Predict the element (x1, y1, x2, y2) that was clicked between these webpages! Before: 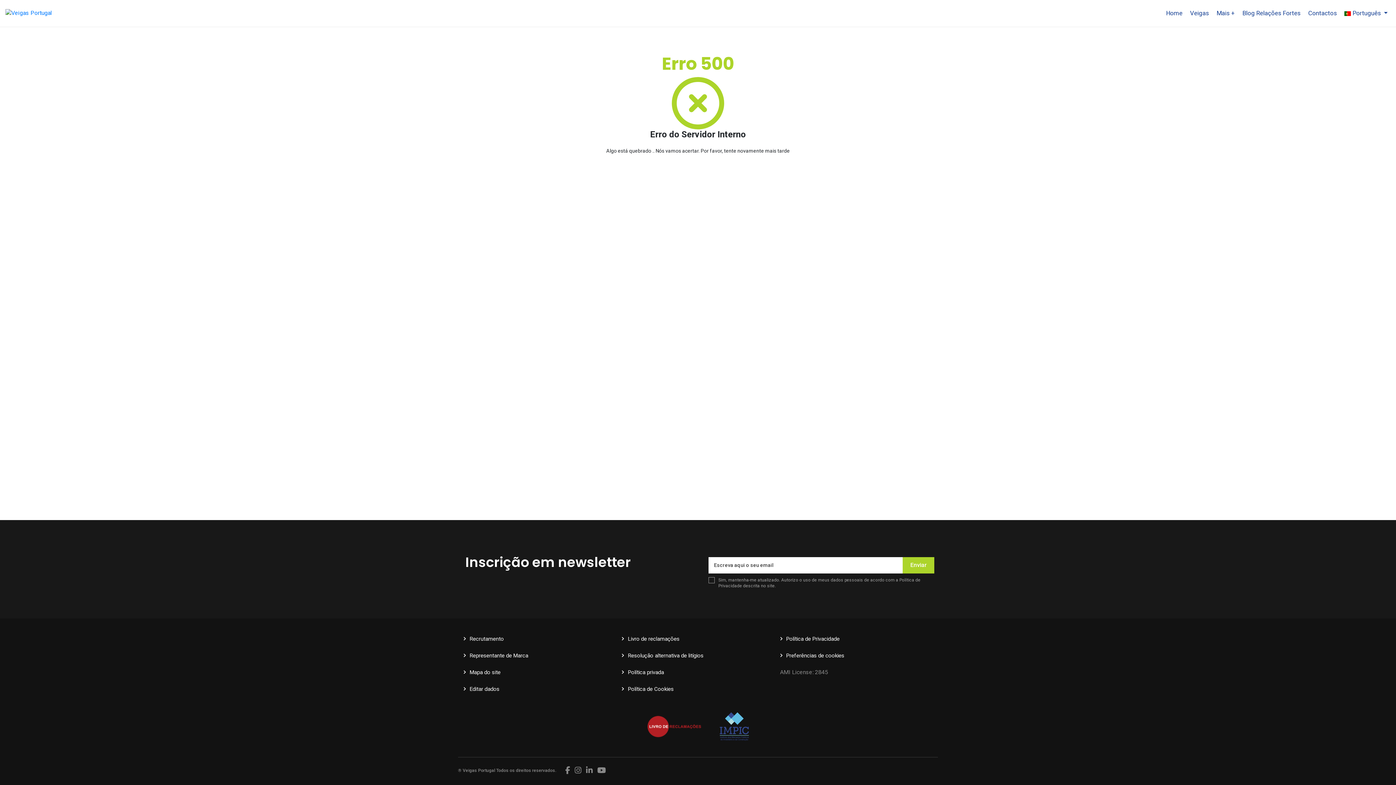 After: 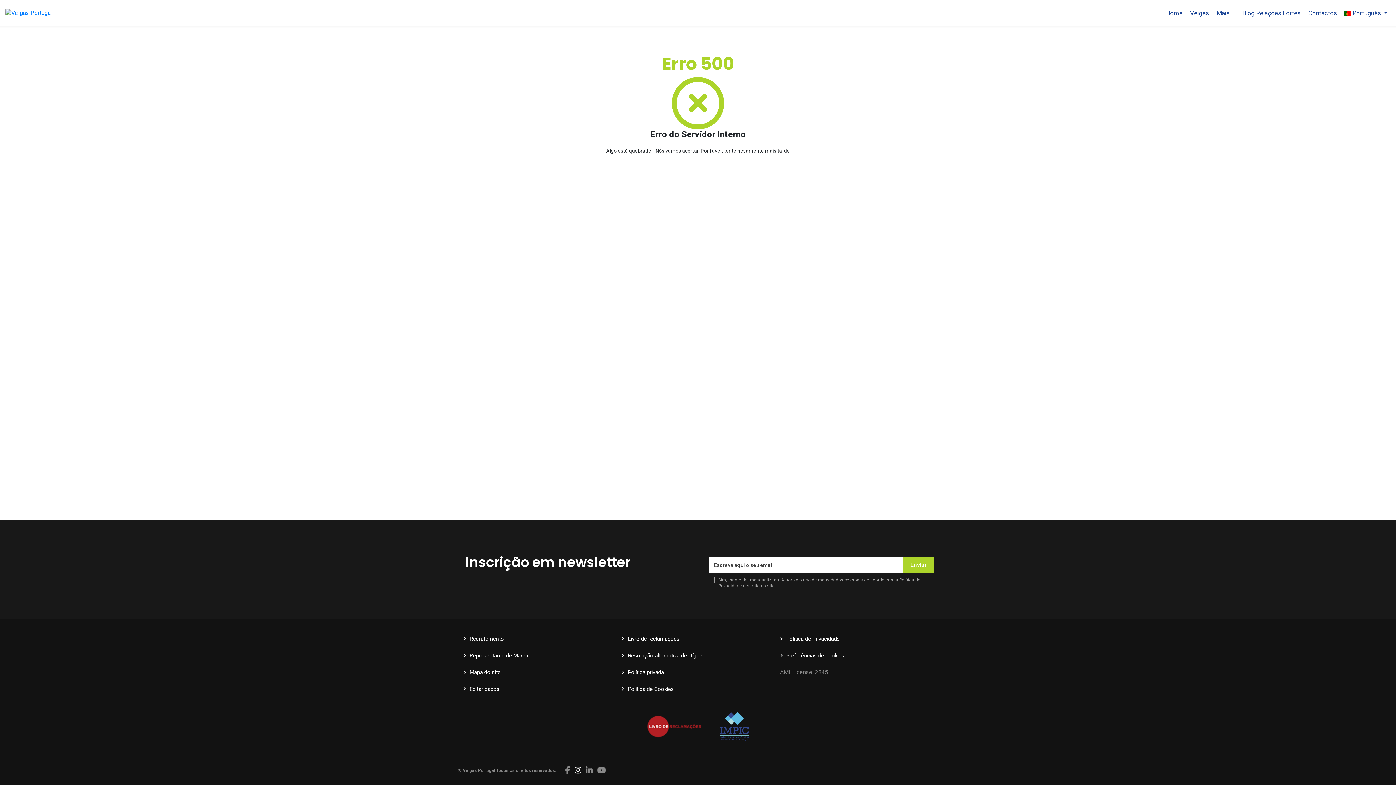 Action: bbox: (574, 766, 581, 774)